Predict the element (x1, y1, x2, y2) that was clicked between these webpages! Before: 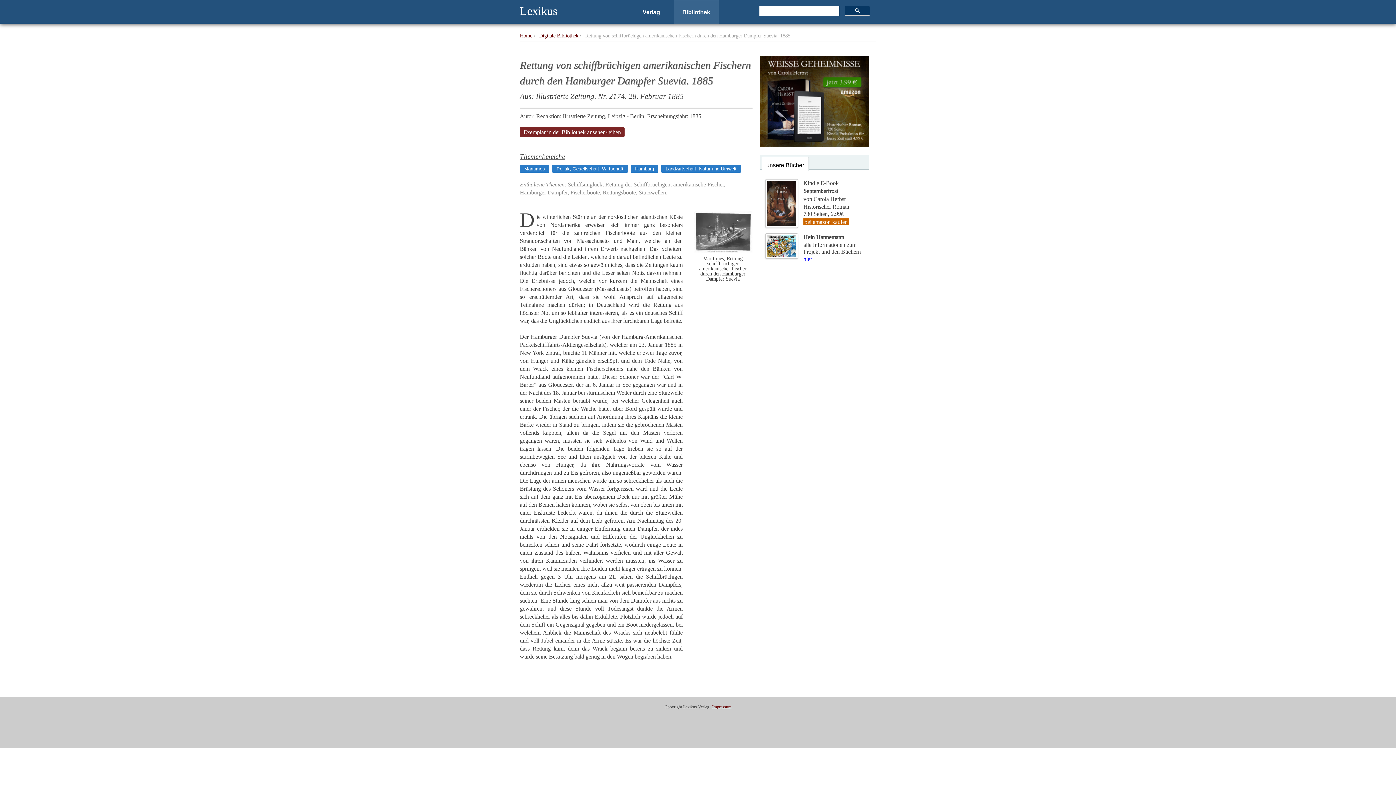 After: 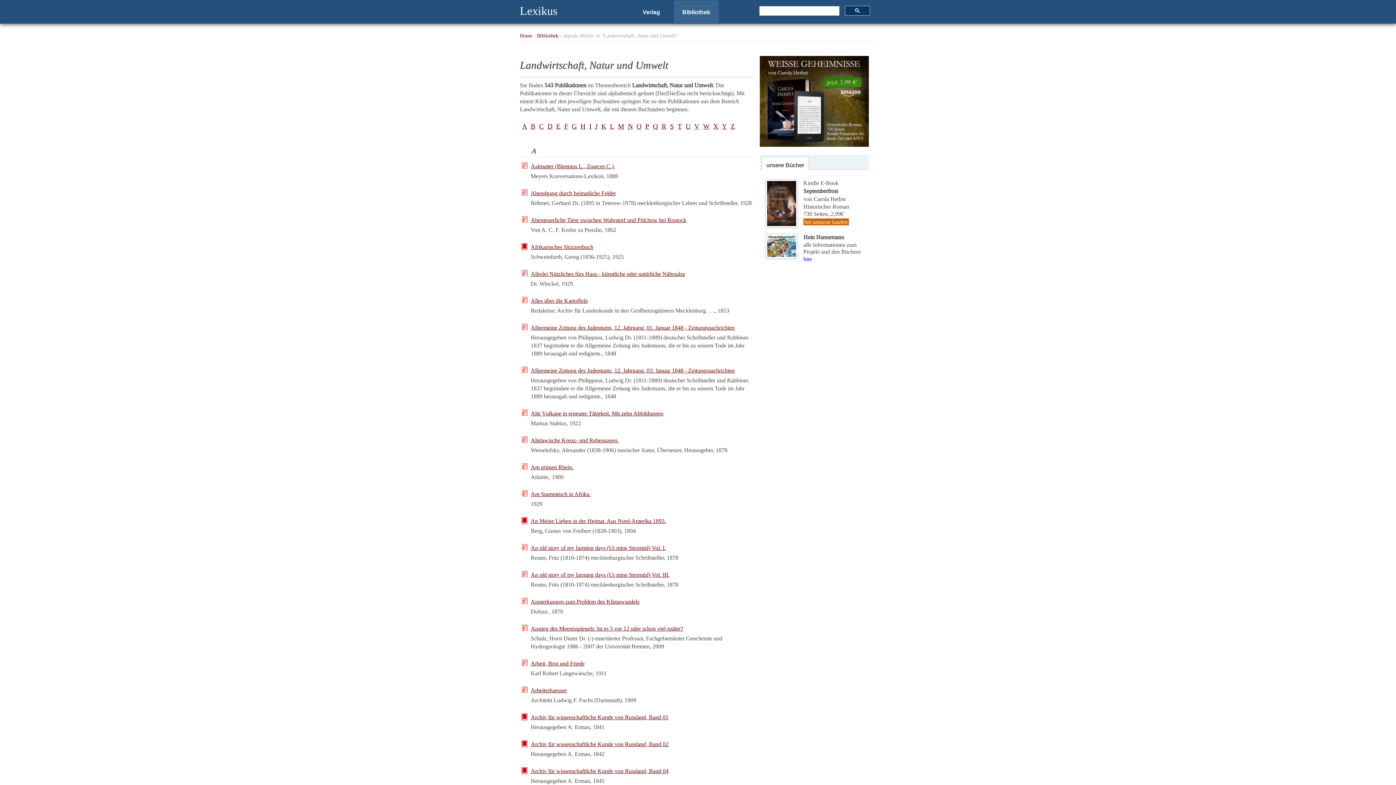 Action: label: Landwirtschaft, Natur und Umwelt bbox: (661, 165, 741, 172)